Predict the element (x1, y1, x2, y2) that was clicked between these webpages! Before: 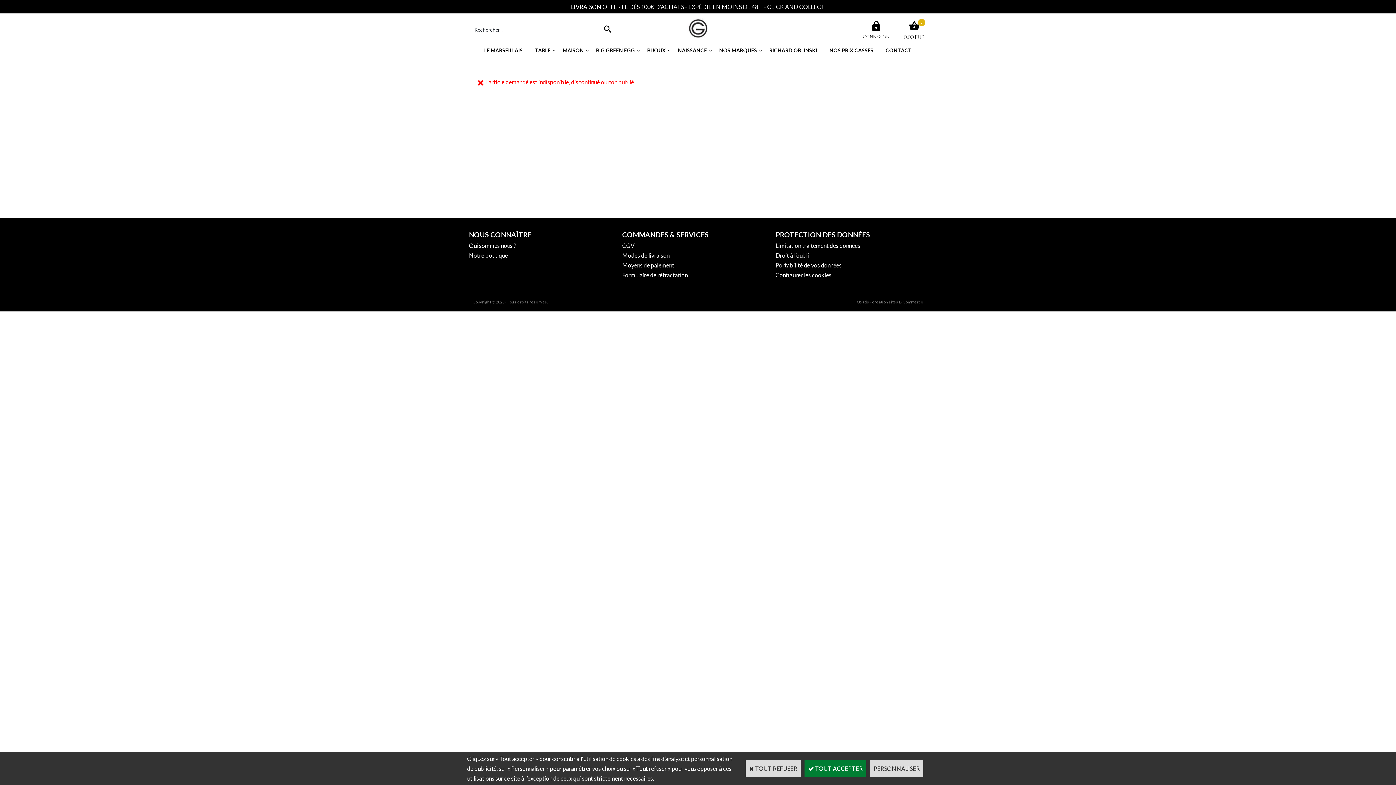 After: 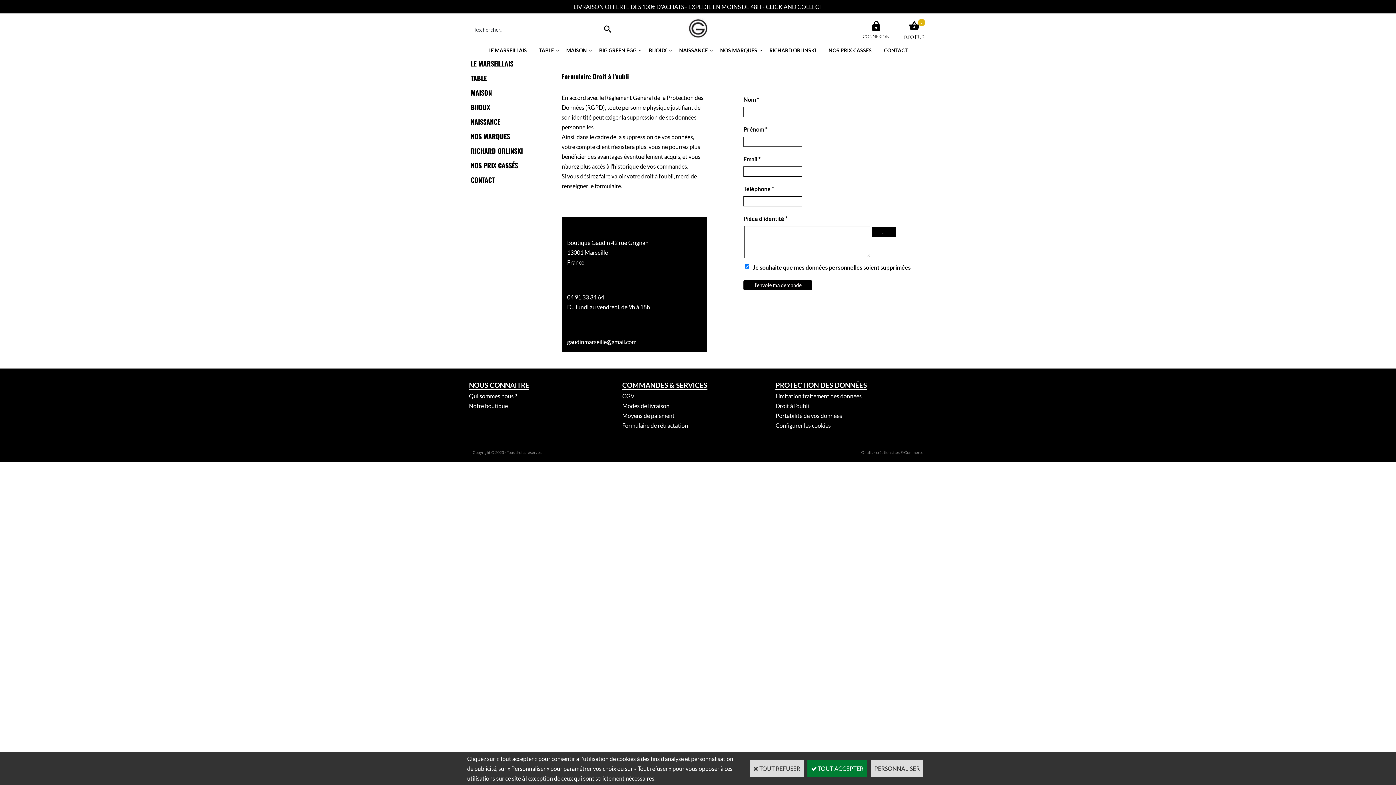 Action: label: Droit à l’oubli bbox: (775, 252, 809, 258)